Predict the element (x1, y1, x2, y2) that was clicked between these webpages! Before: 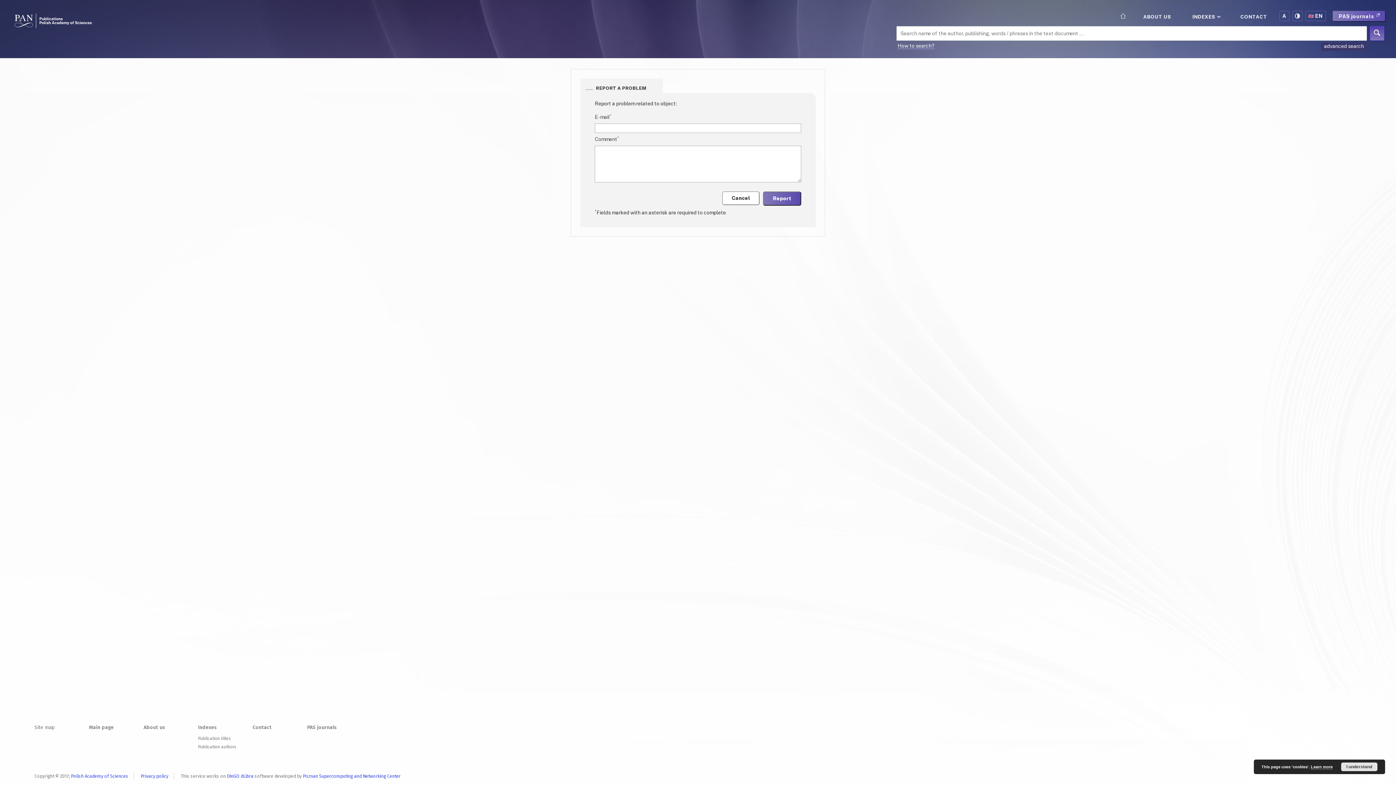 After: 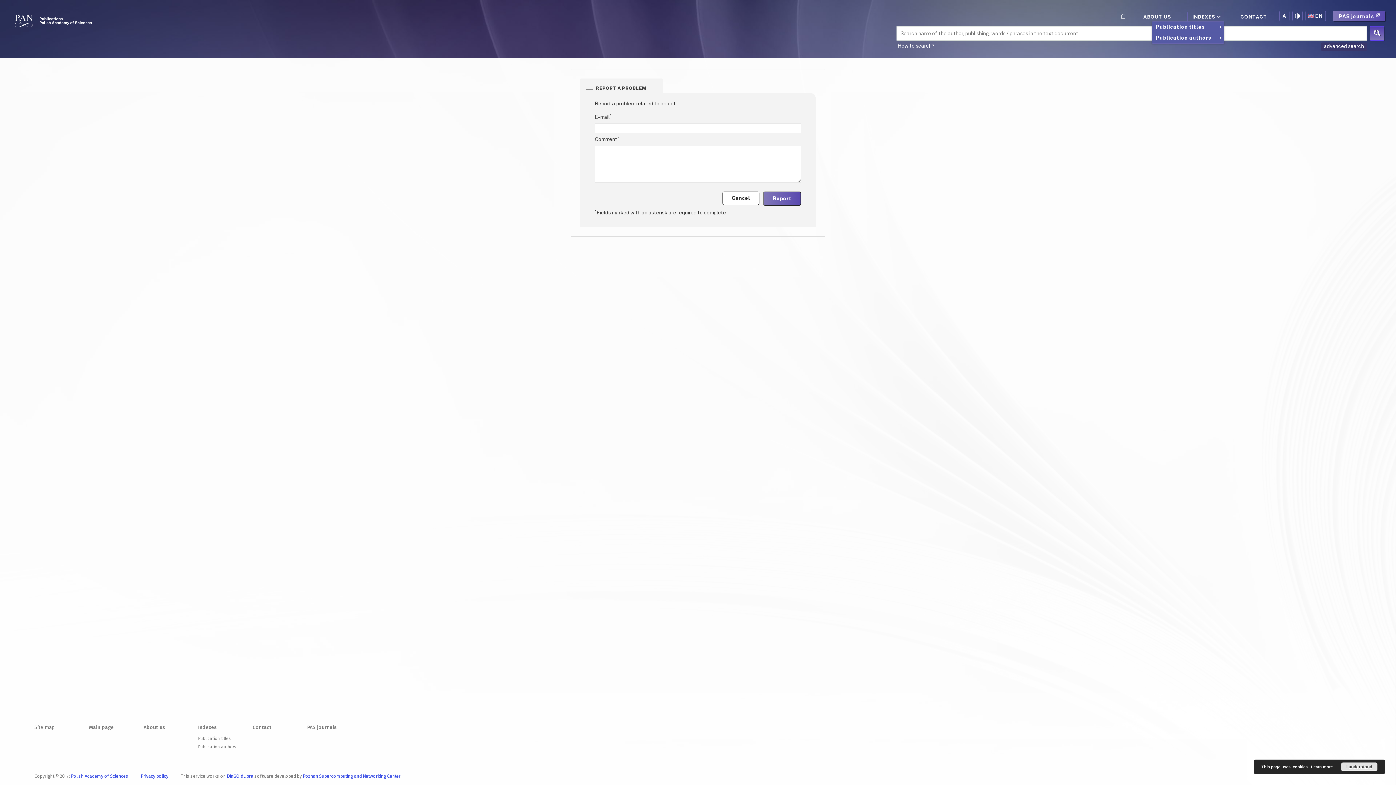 Action: bbox: (1187, 11, 1224, 21) label: INDEXES 